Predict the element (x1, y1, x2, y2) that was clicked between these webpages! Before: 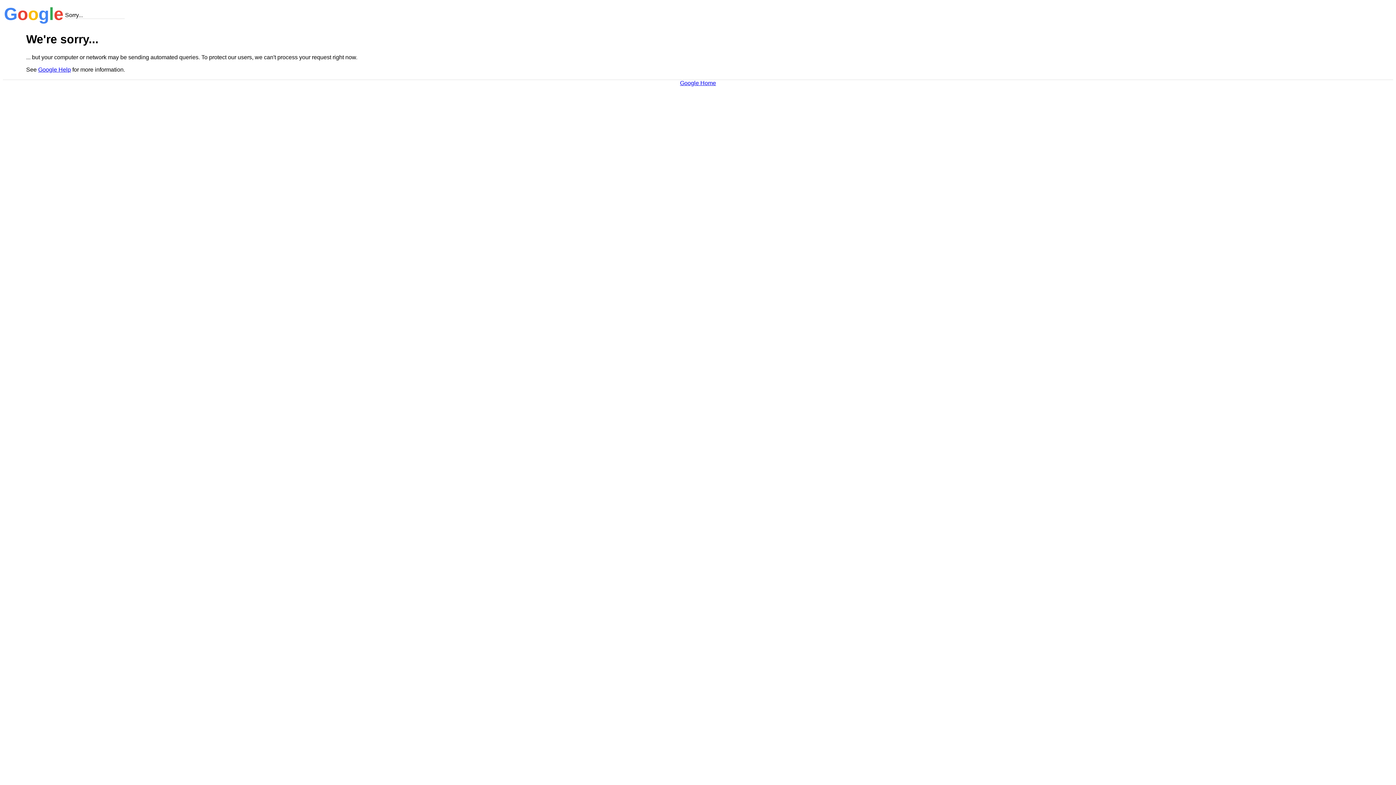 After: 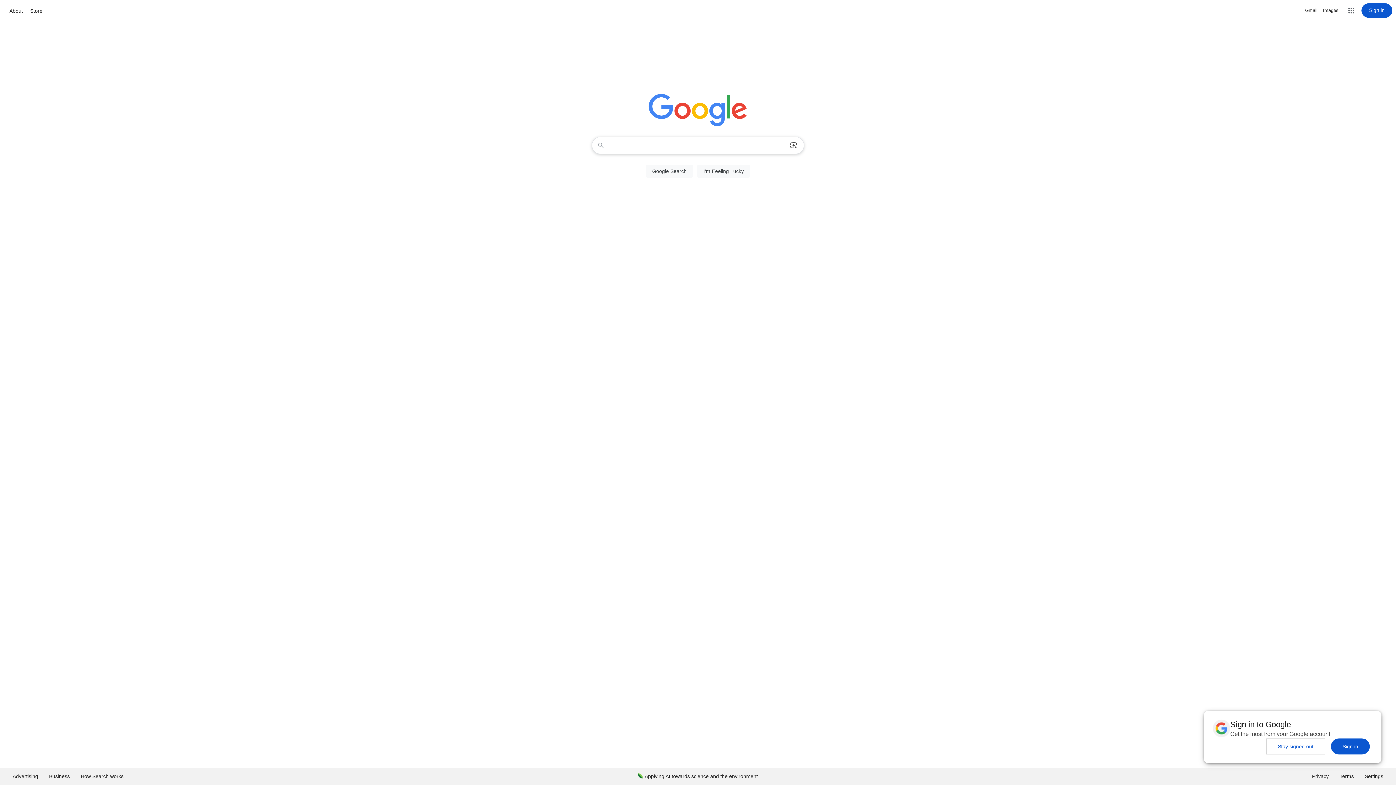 Action: label: Google Home bbox: (680, 79, 716, 86)